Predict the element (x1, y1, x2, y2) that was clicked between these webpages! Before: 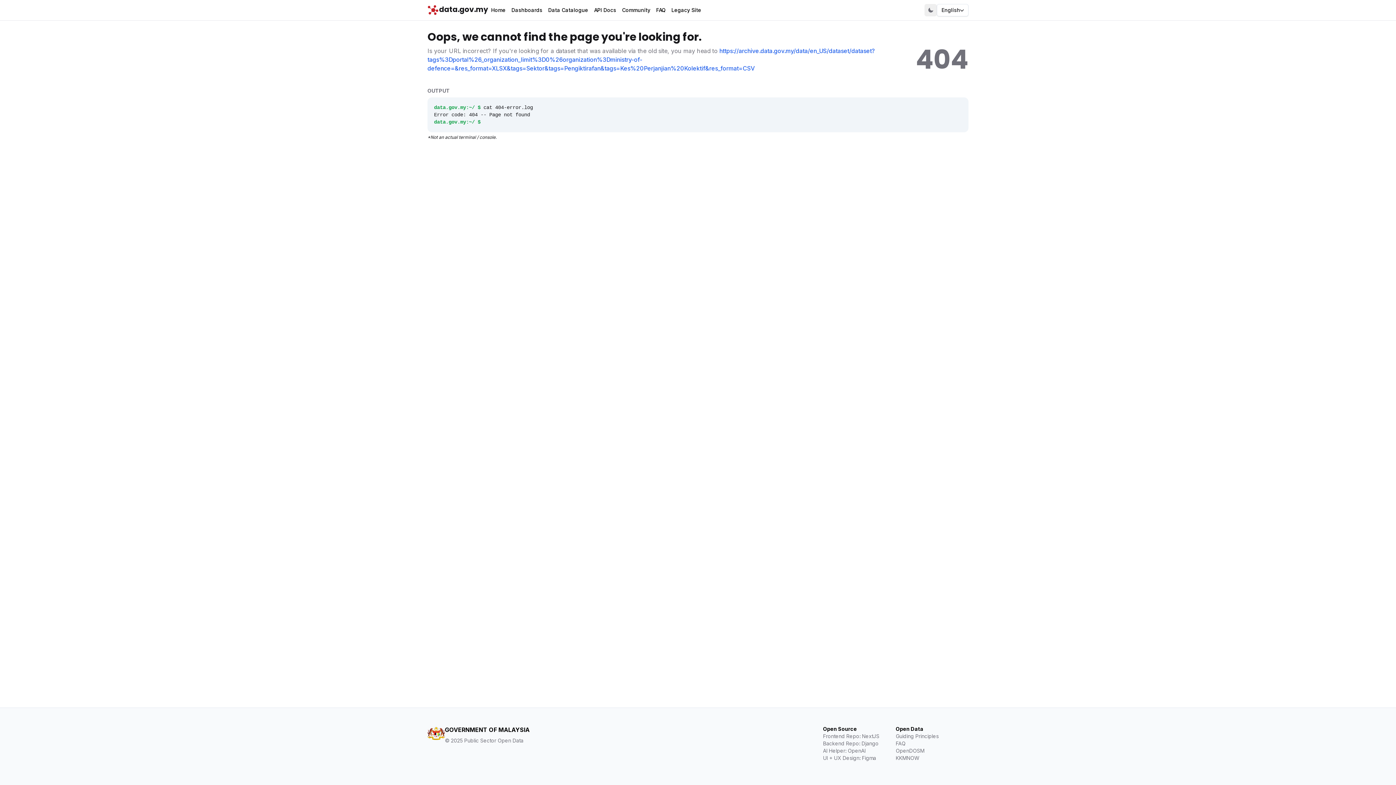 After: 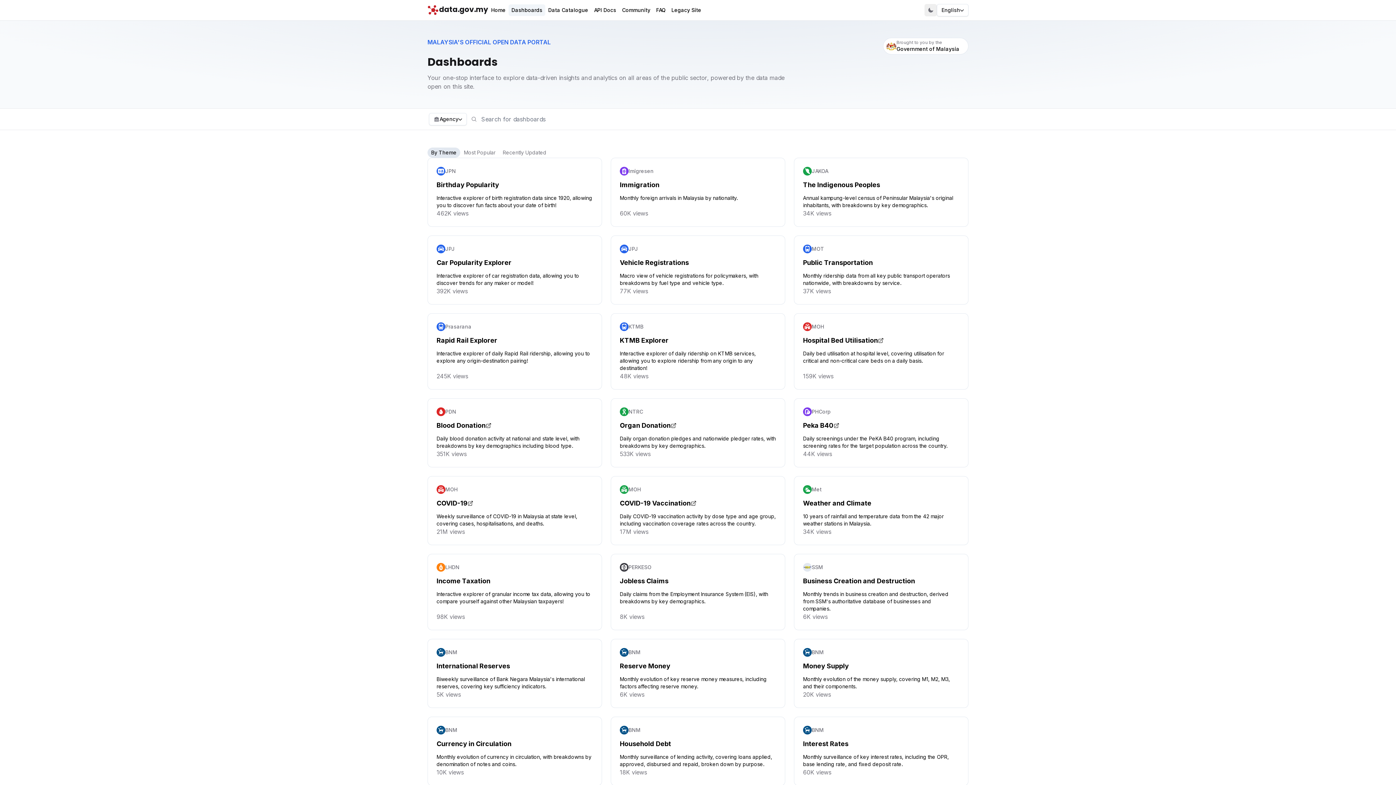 Action: label: Dashboards bbox: (508, 4, 545, 16)